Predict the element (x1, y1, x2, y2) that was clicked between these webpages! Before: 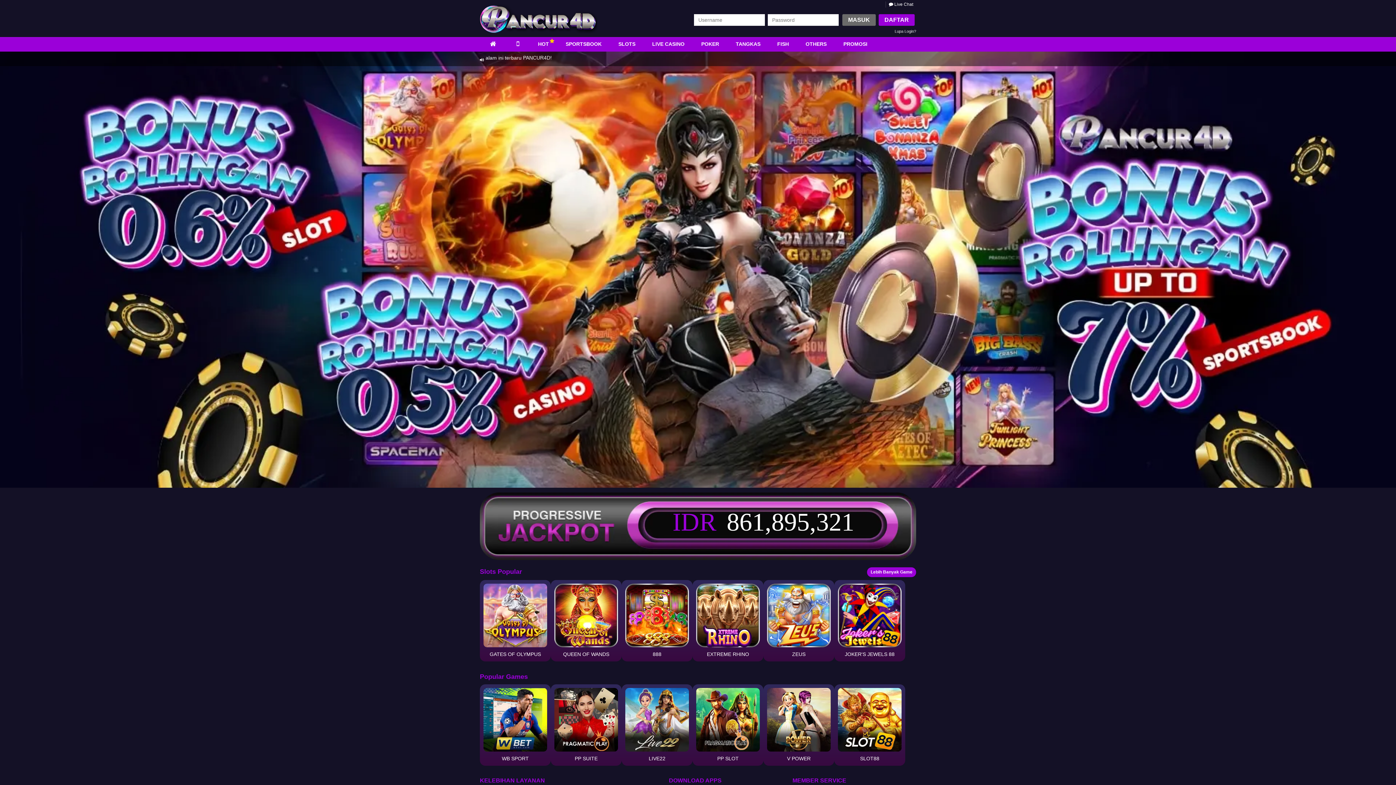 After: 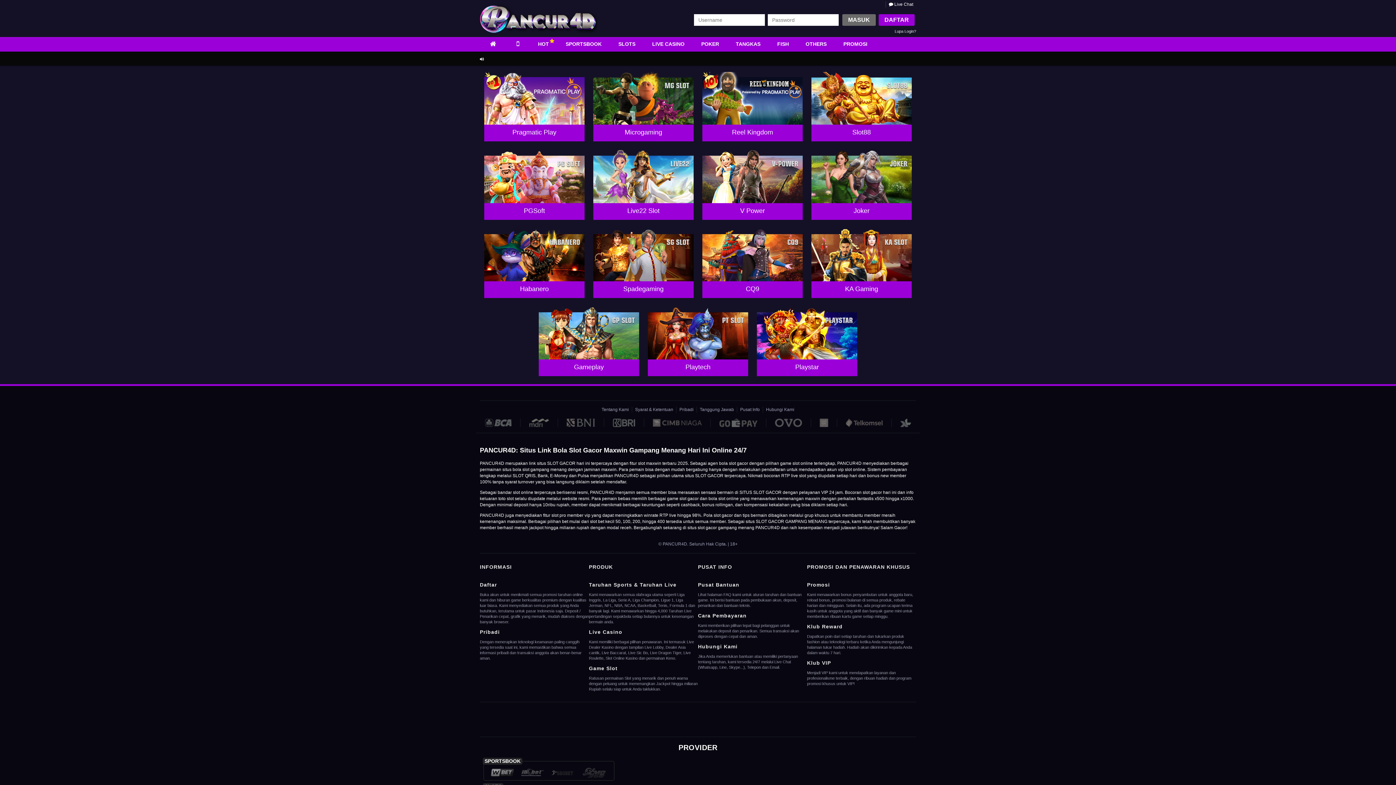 Action: label: SLOTS bbox: (613, 37, 641, 51)